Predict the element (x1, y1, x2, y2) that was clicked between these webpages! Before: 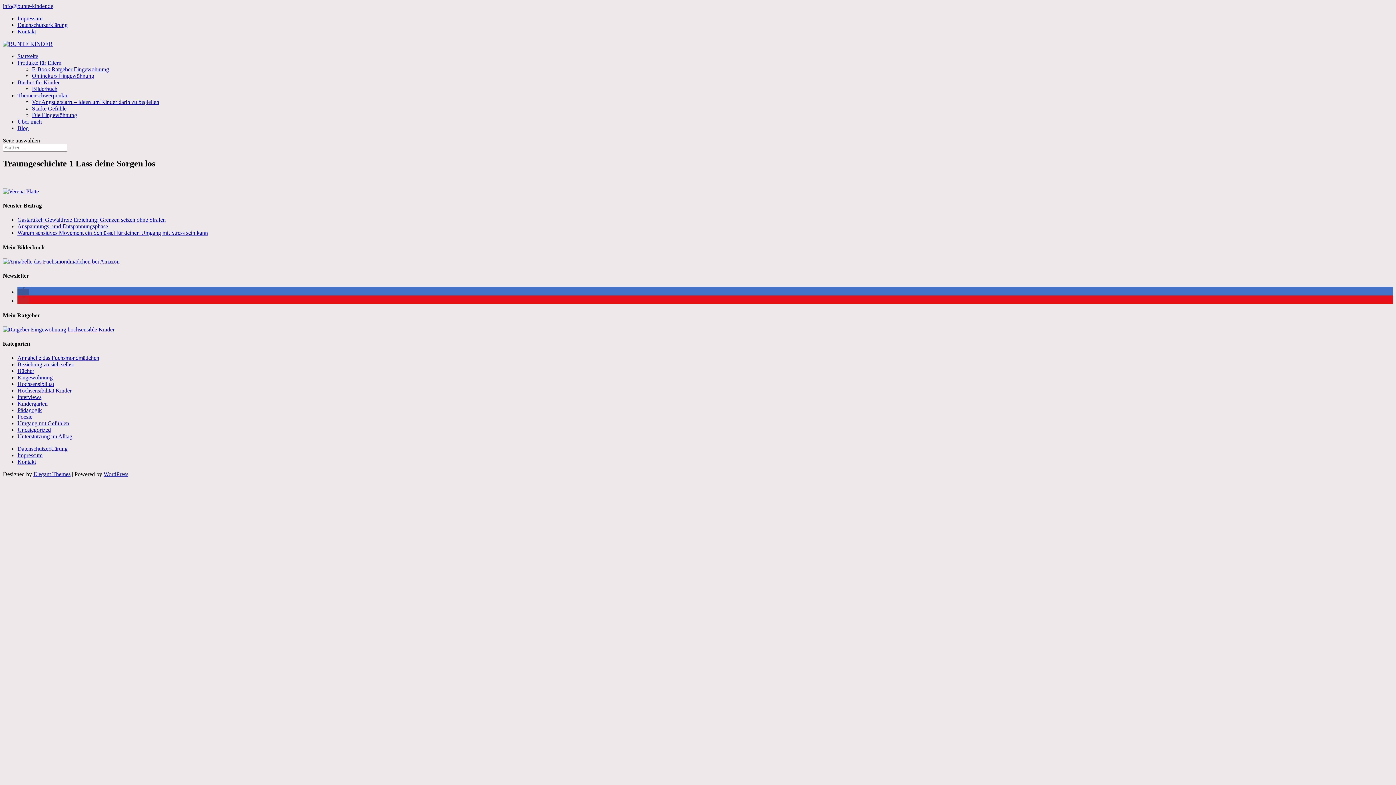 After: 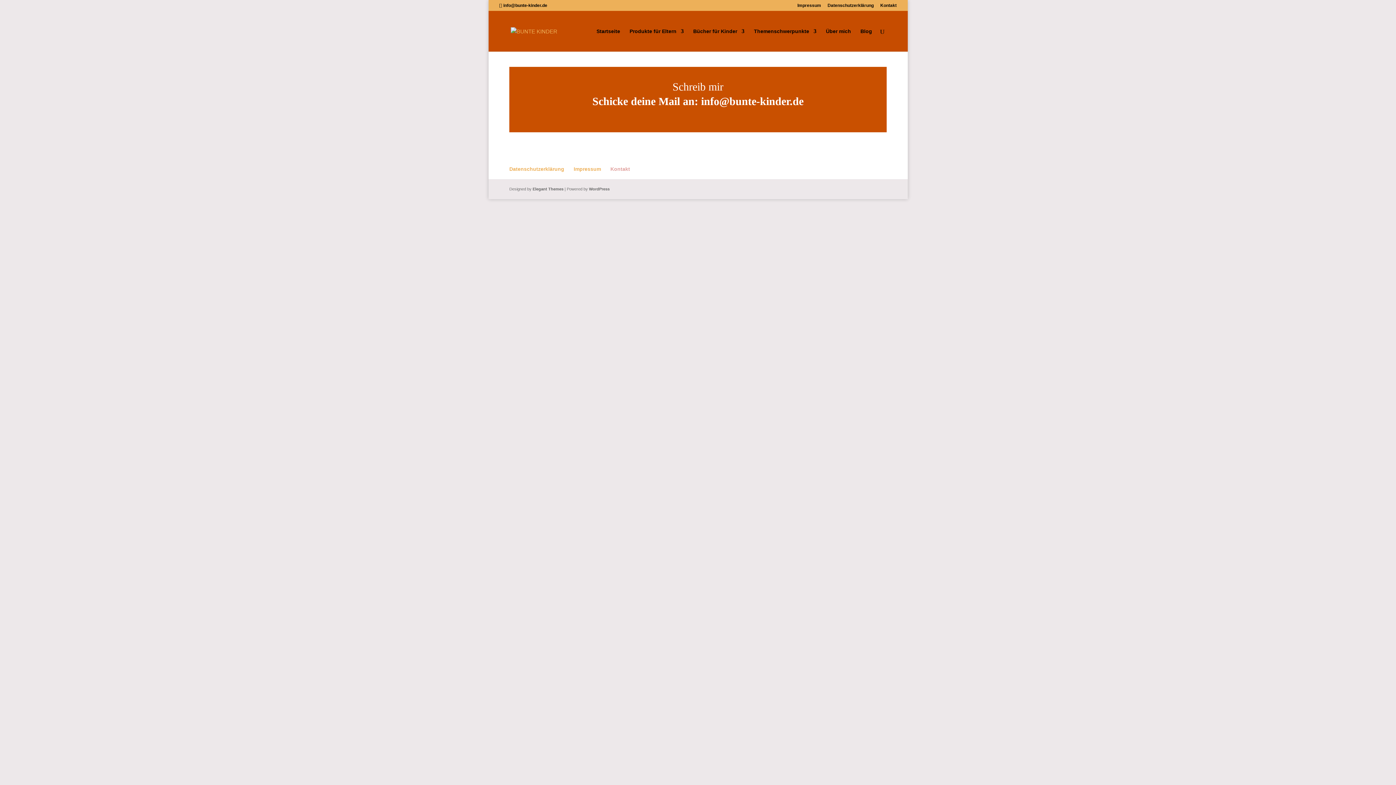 Action: label: Kontakt bbox: (17, 459, 36, 465)